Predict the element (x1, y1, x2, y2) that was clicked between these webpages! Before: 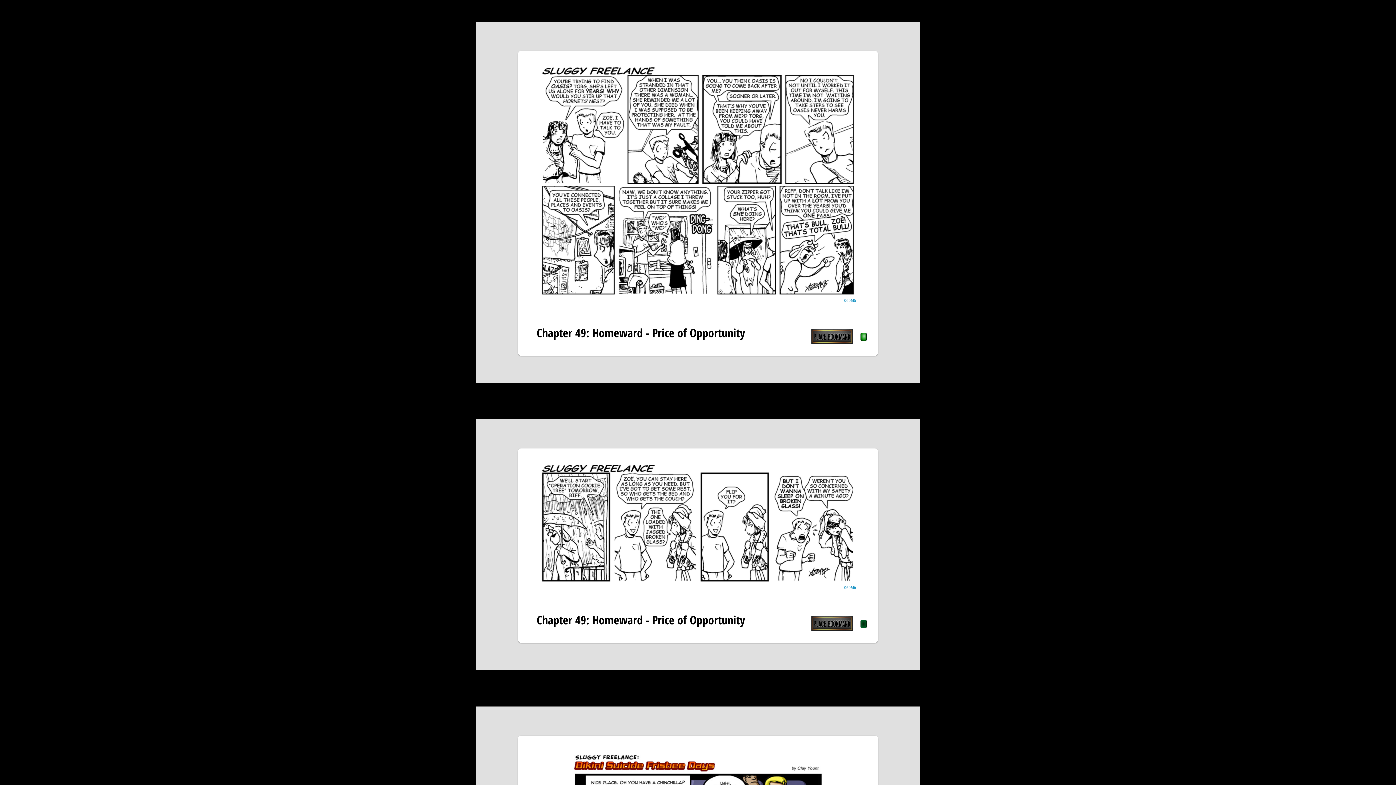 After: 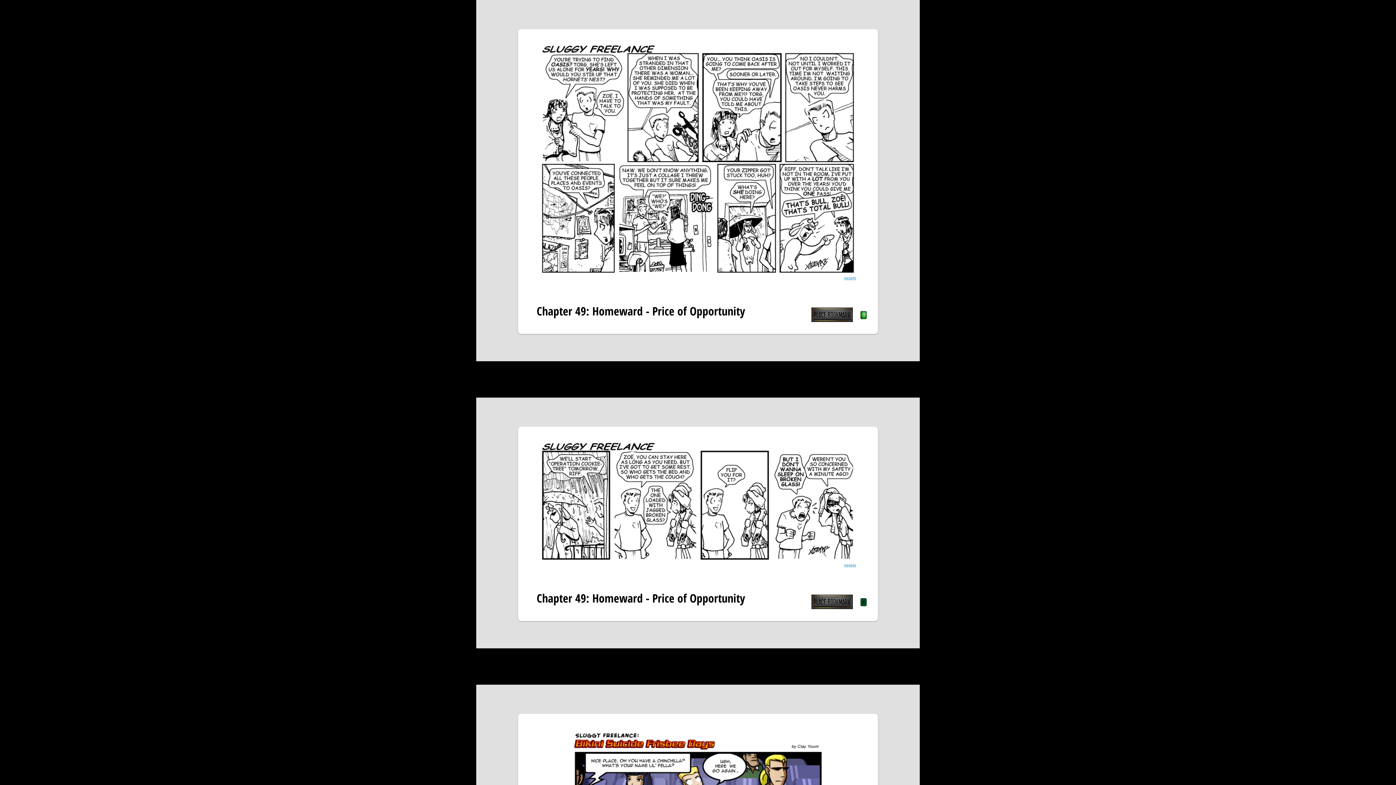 Action: label: 060615 bbox: (844, 297, 856, 303)